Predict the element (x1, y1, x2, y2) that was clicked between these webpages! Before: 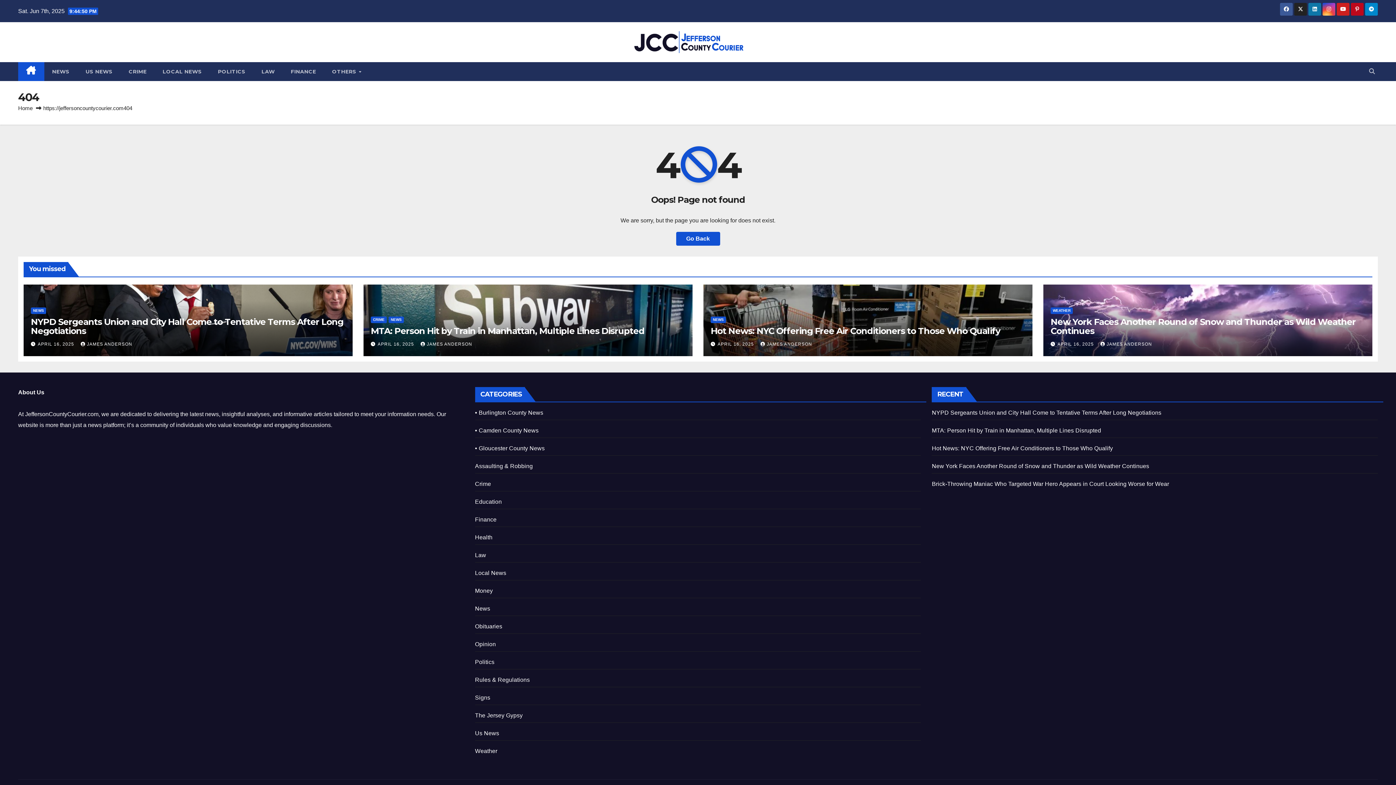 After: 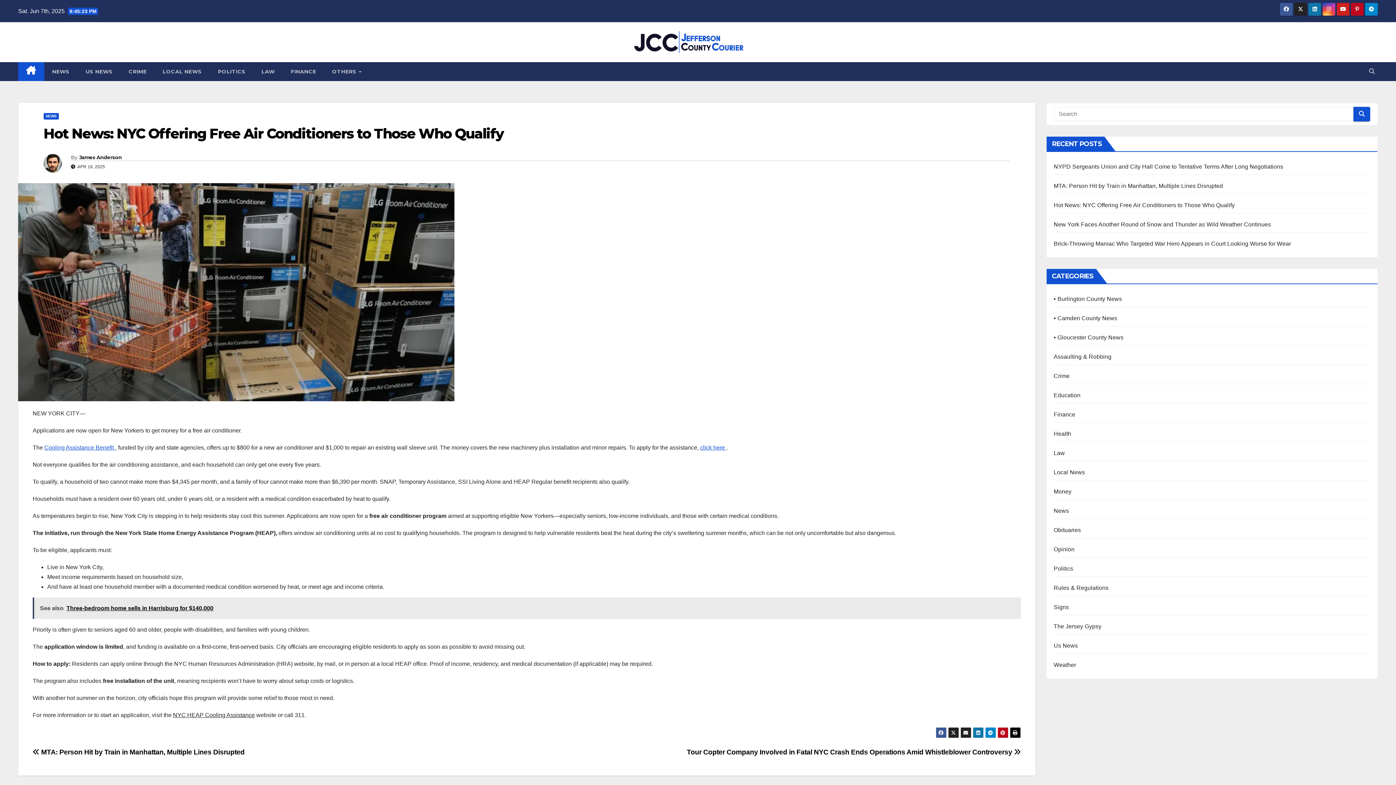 Action: label: Hot News: NYC Offering Free Air Conditioners to Those Who Qualify bbox: (932, 445, 1113, 451)